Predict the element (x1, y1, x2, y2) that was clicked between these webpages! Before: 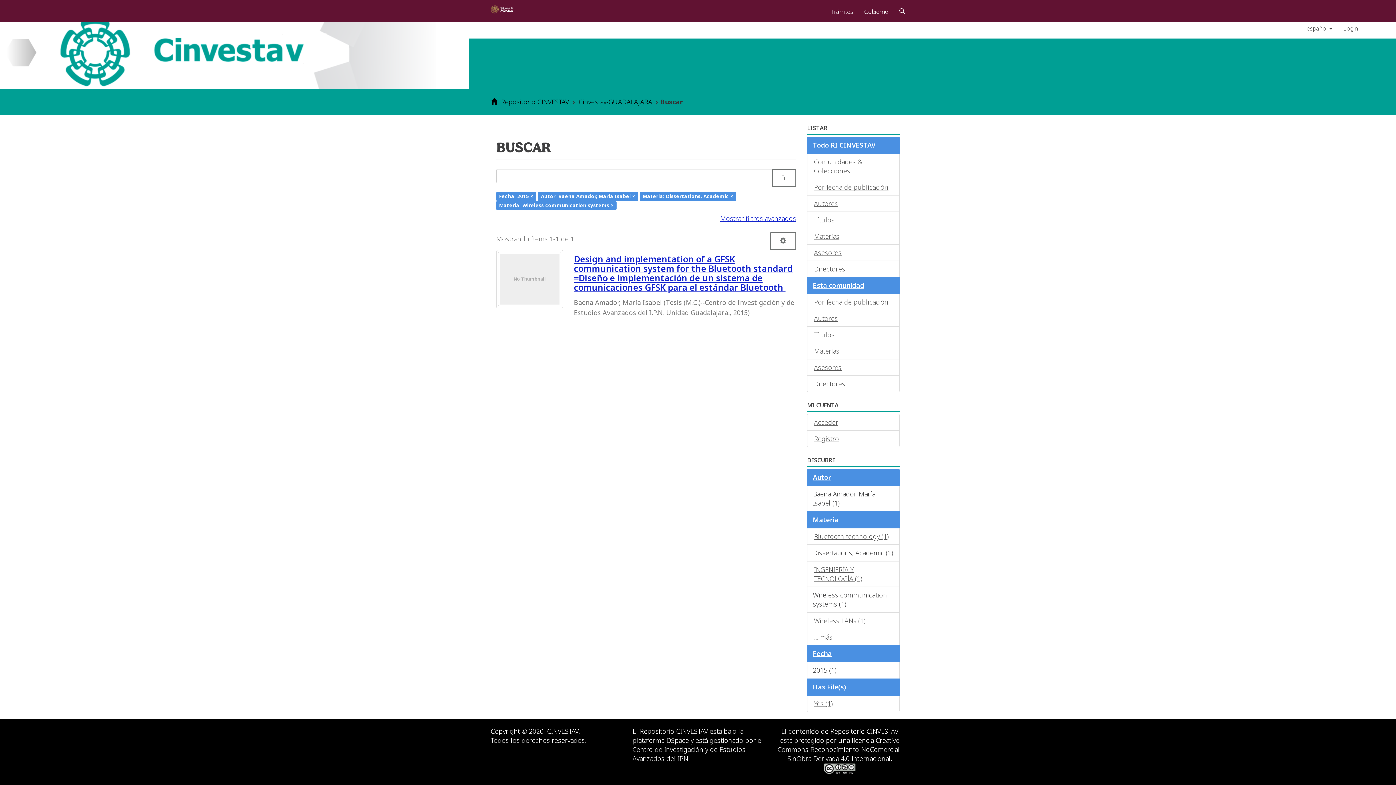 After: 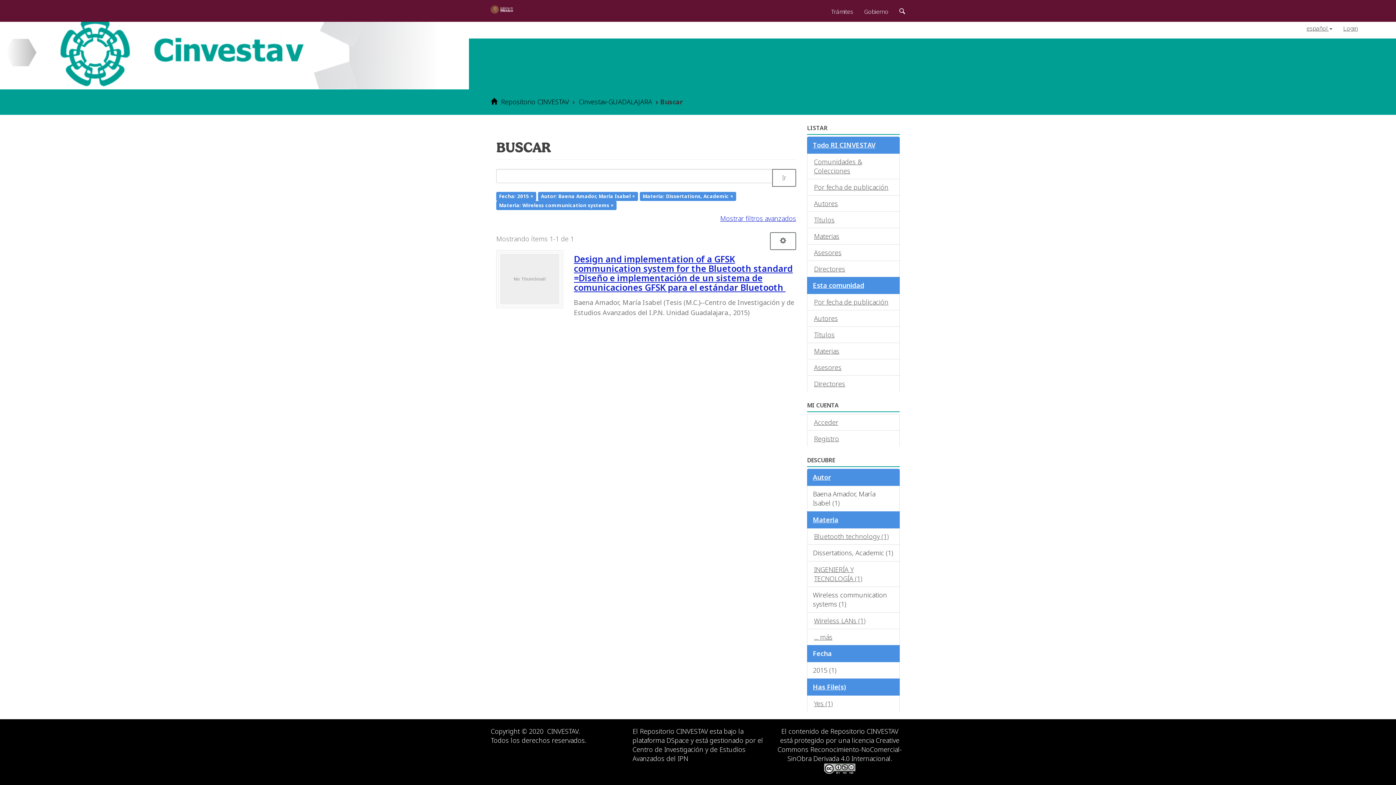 Action: label: Fecha bbox: (807, 645, 900, 662)